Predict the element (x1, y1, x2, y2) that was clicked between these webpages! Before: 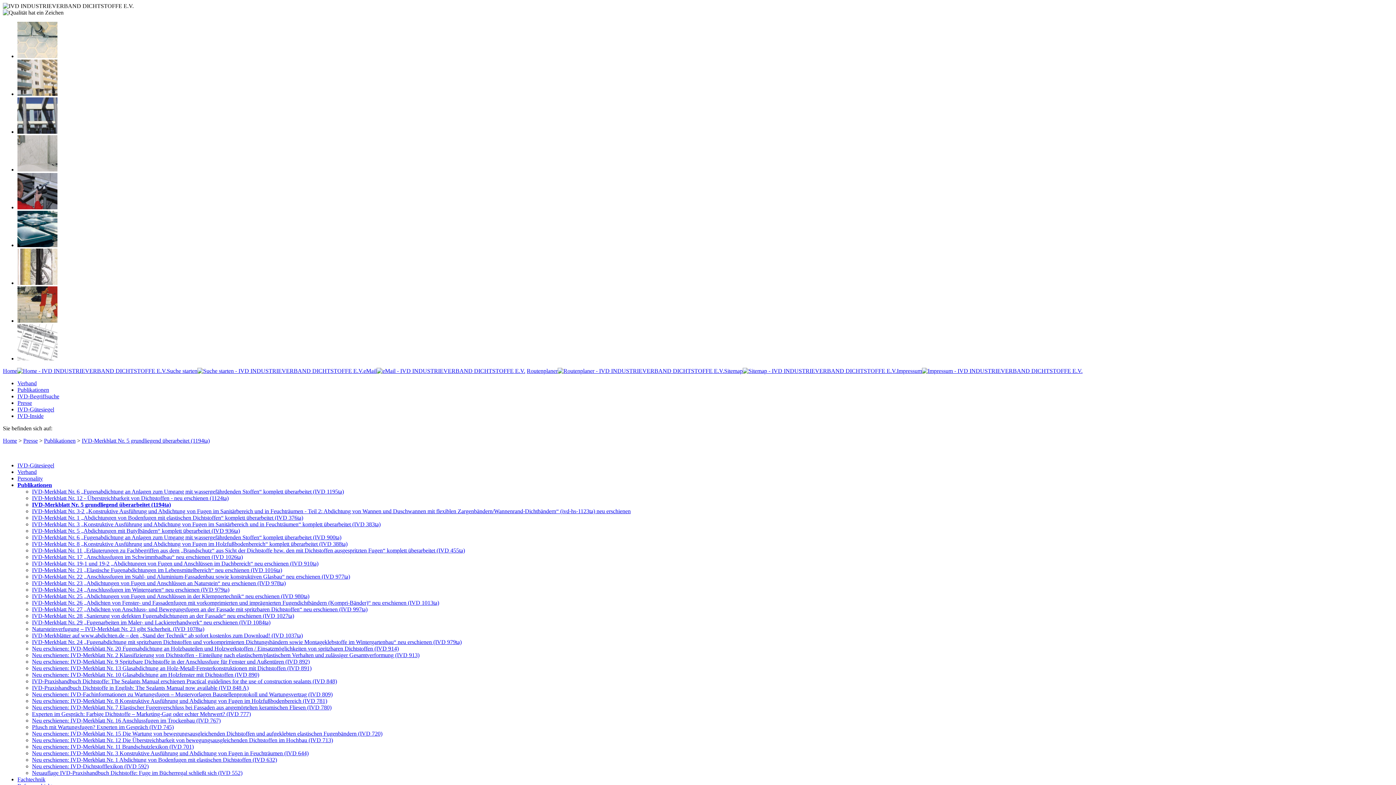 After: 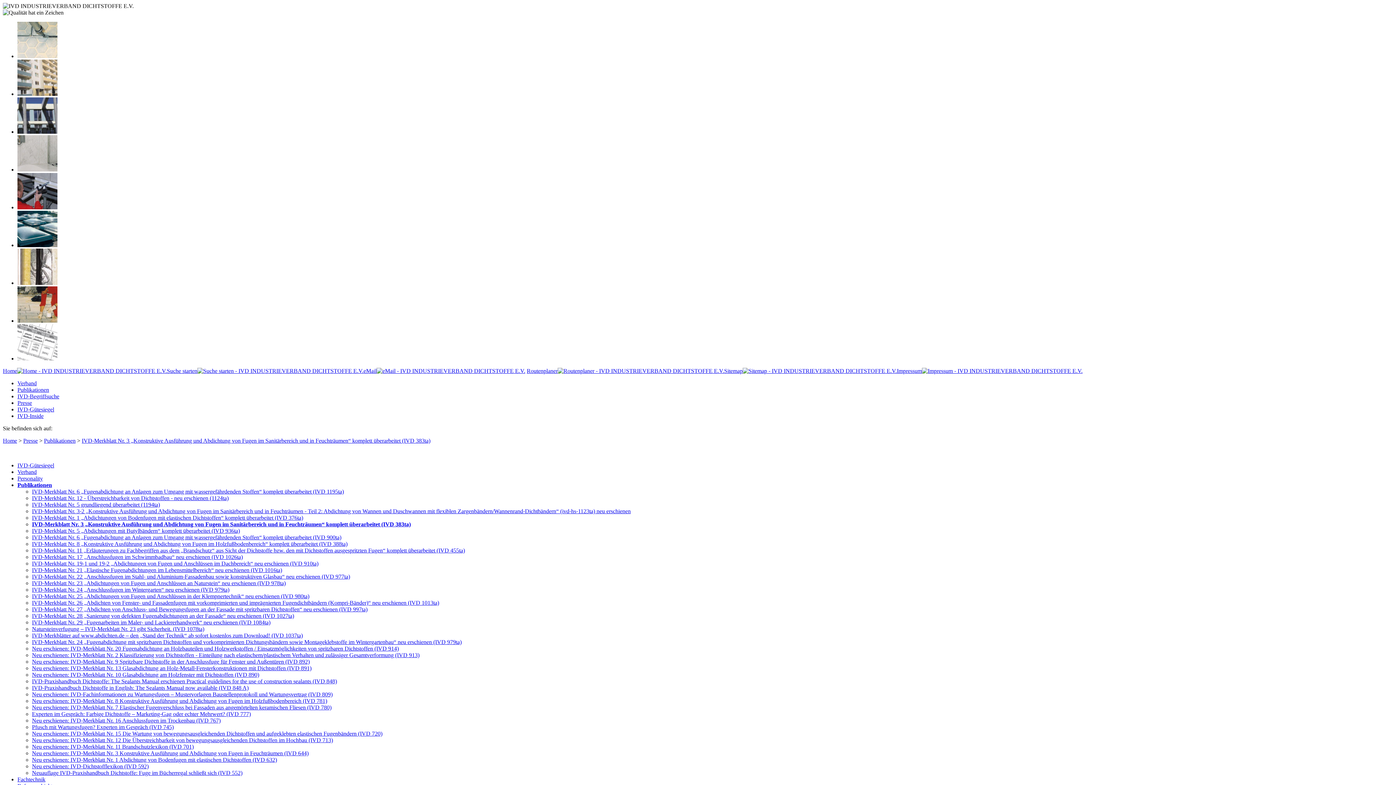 Action: bbox: (32, 521, 380, 527) label: IVD-Merkblatt Nr. 3 „Konstruktive Ausführung und Abdichtung von Fugen im Sanitärbereich und in Feuchträumen“ komplett überarbeitet (IVD 383ta)